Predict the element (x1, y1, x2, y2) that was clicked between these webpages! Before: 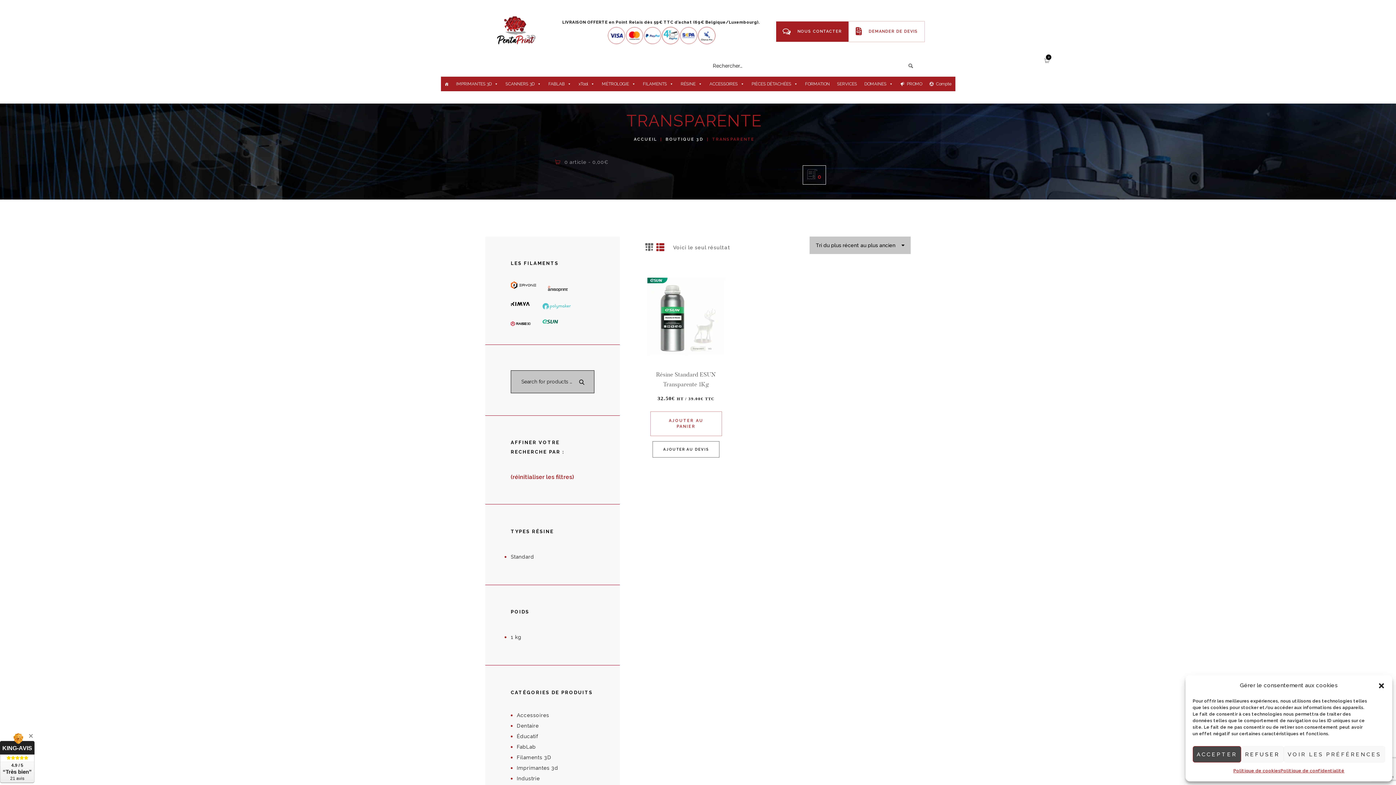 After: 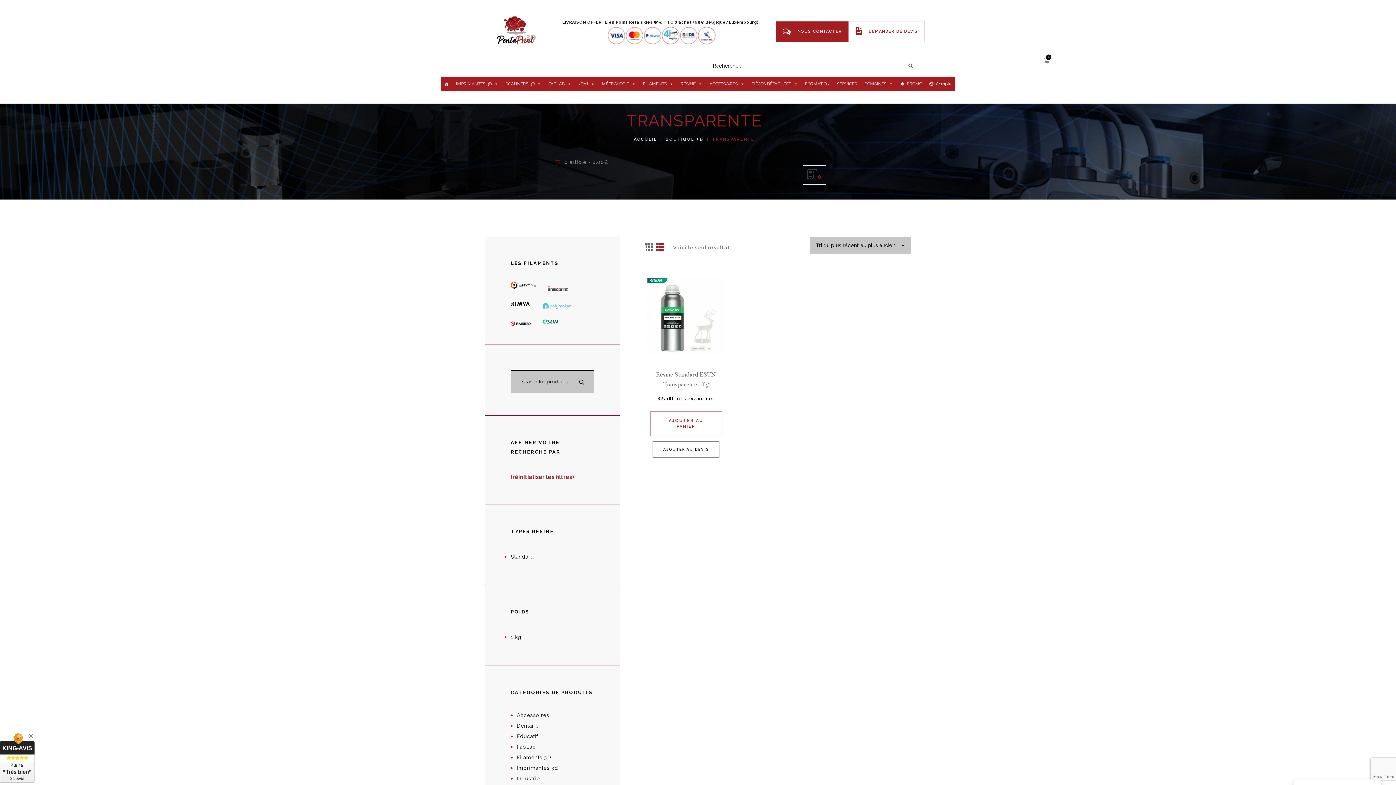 Action: label: ACCEPTER bbox: (1193, 746, 1241, 762)